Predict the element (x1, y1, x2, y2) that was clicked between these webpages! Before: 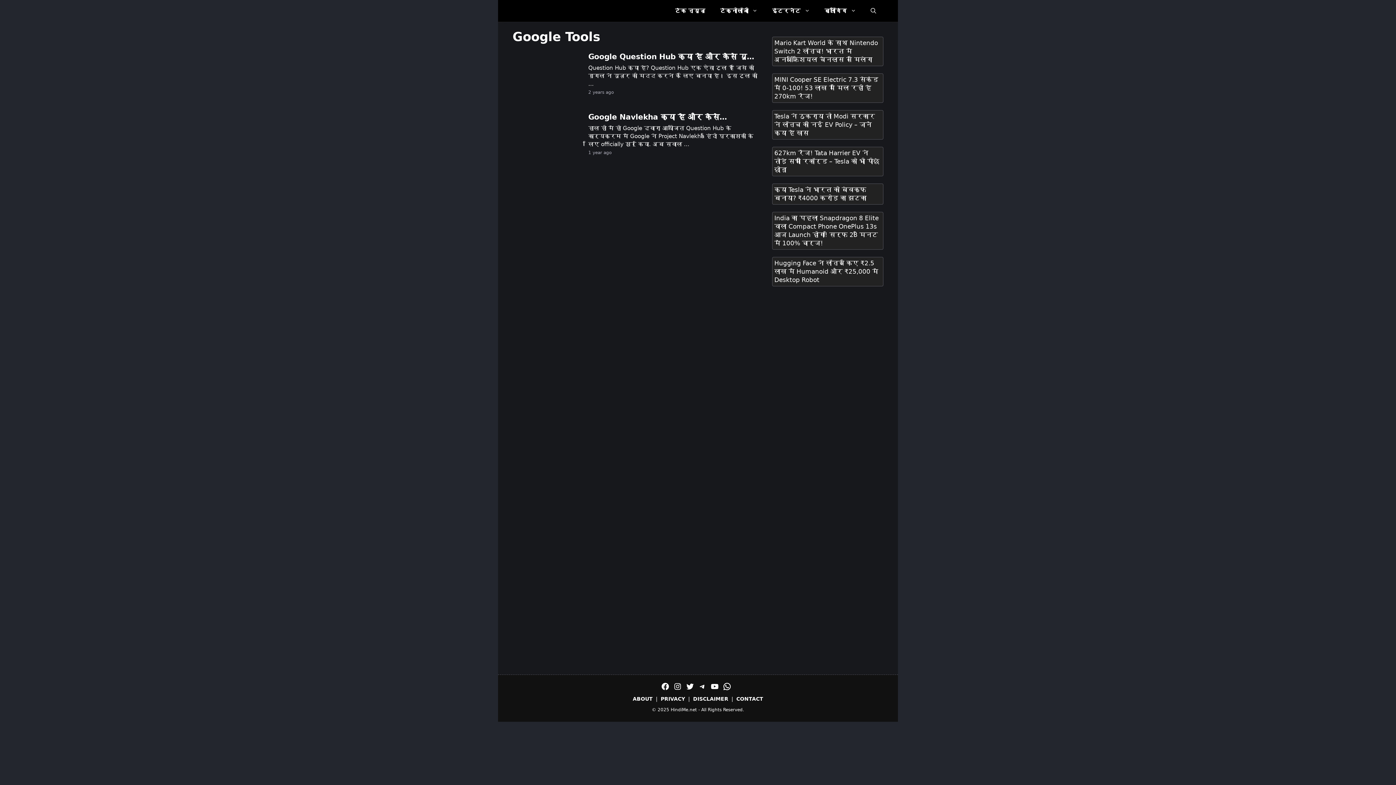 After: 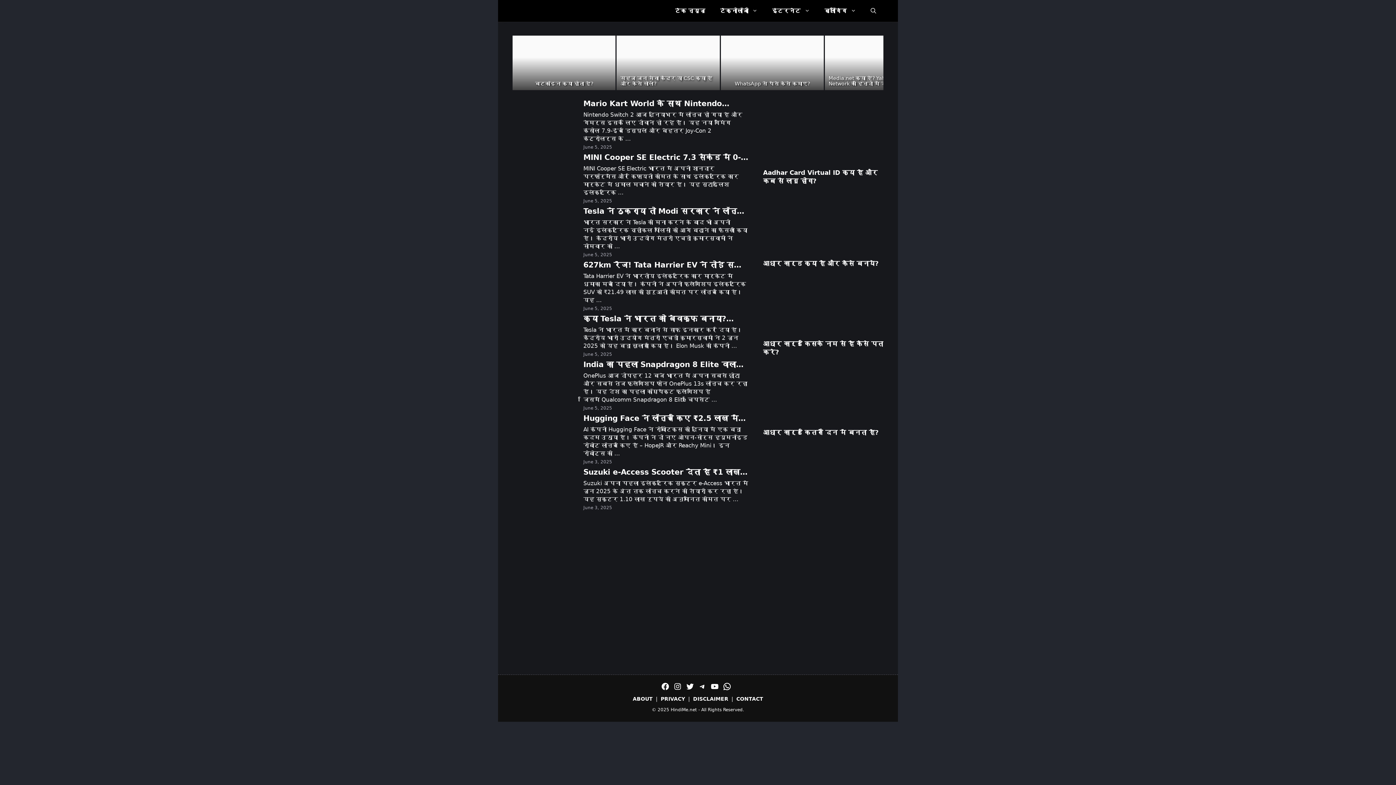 Action: bbox: (670, 707, 697, 712) label: HindiMe.net